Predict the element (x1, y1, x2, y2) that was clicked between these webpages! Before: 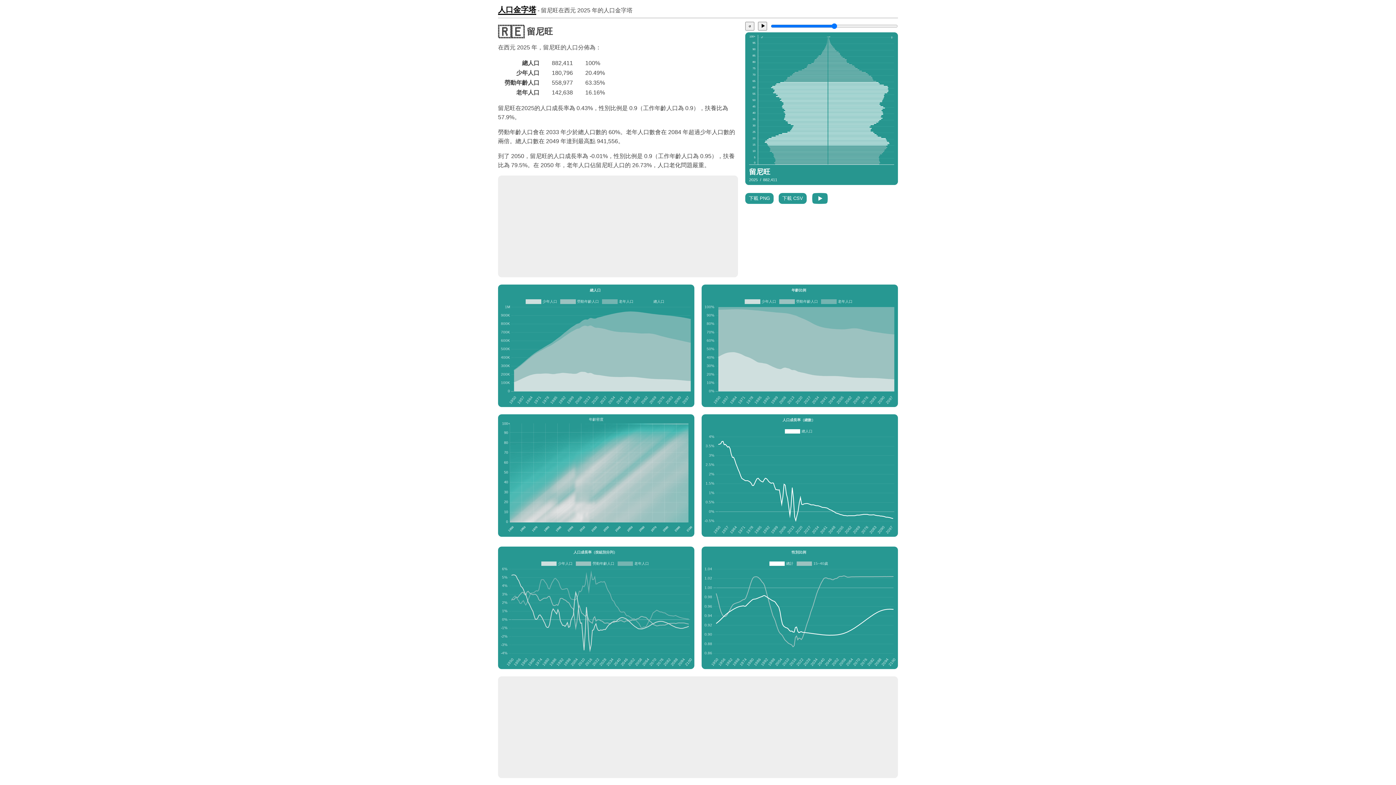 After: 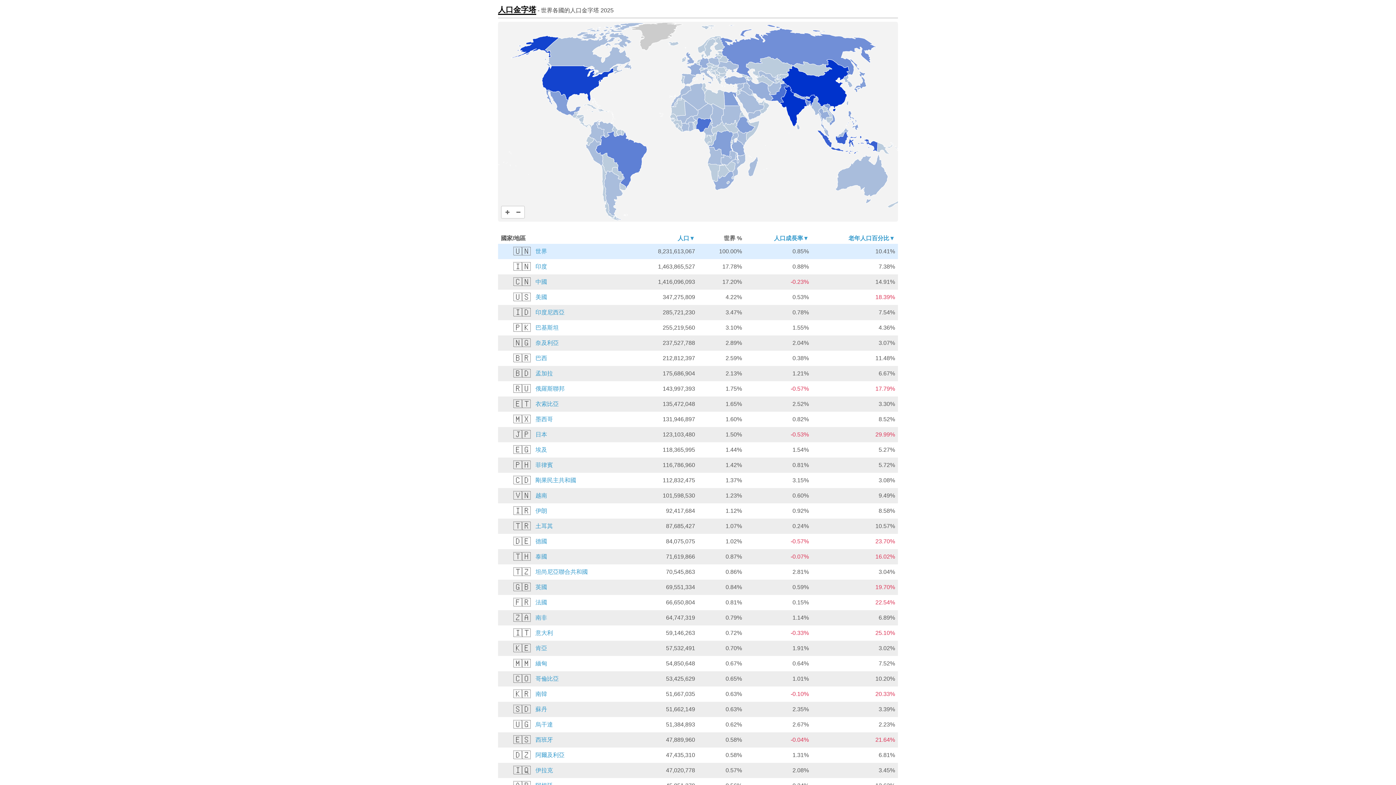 Action: label: 人口金字塔 bbox: (498, 5, 536, 14)